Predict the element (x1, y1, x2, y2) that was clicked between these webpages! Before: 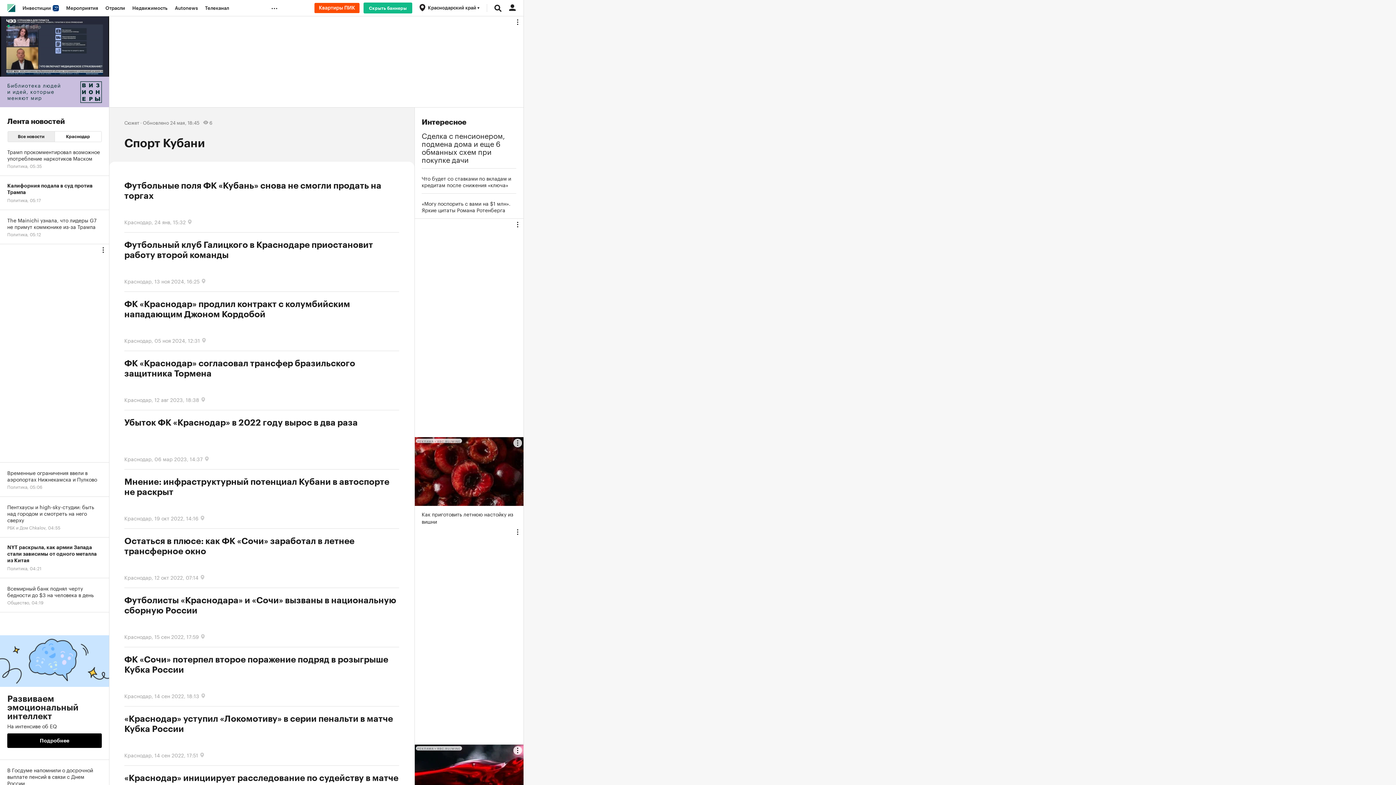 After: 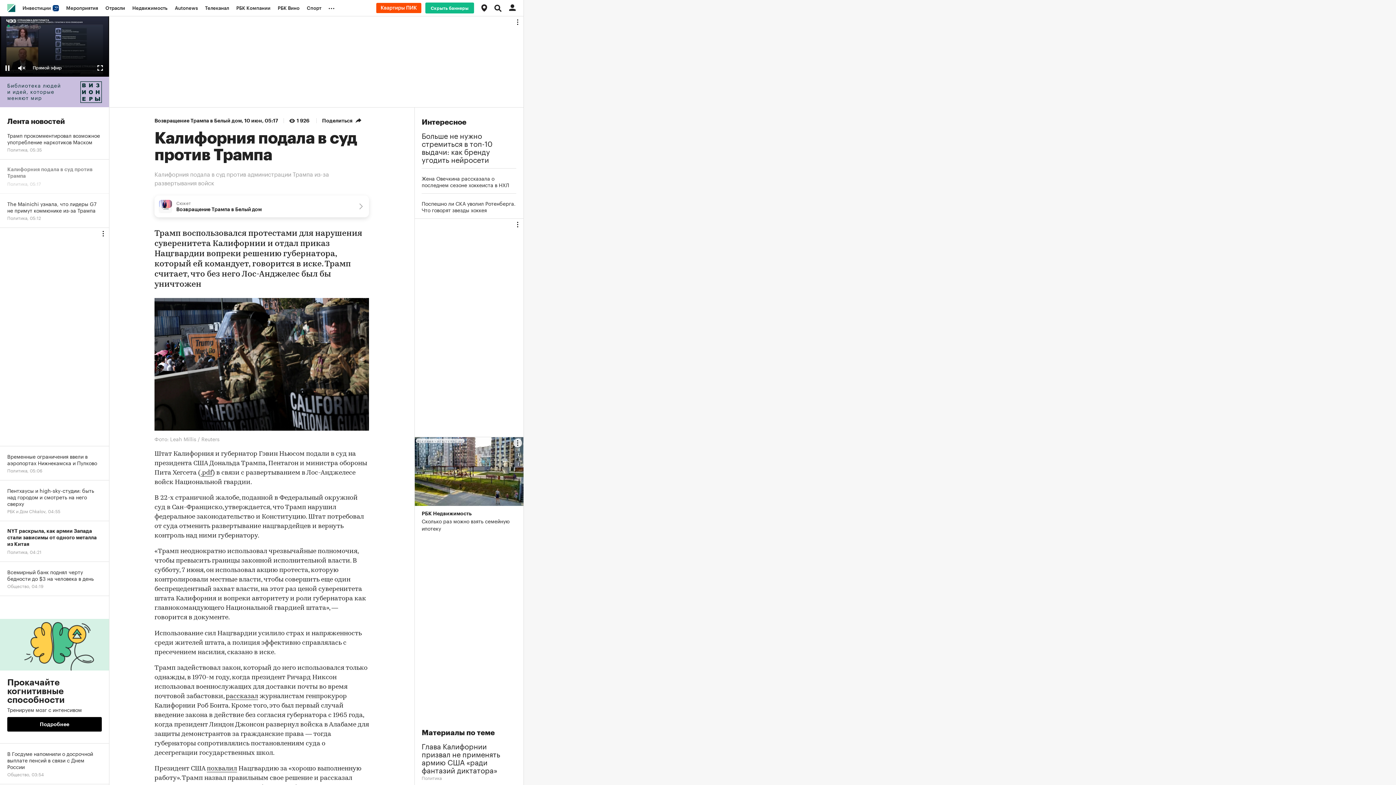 Action: label: Калифорния подала в суд против Трампа
Политика, 05:17 bbox: (0, 176, 109, 210)